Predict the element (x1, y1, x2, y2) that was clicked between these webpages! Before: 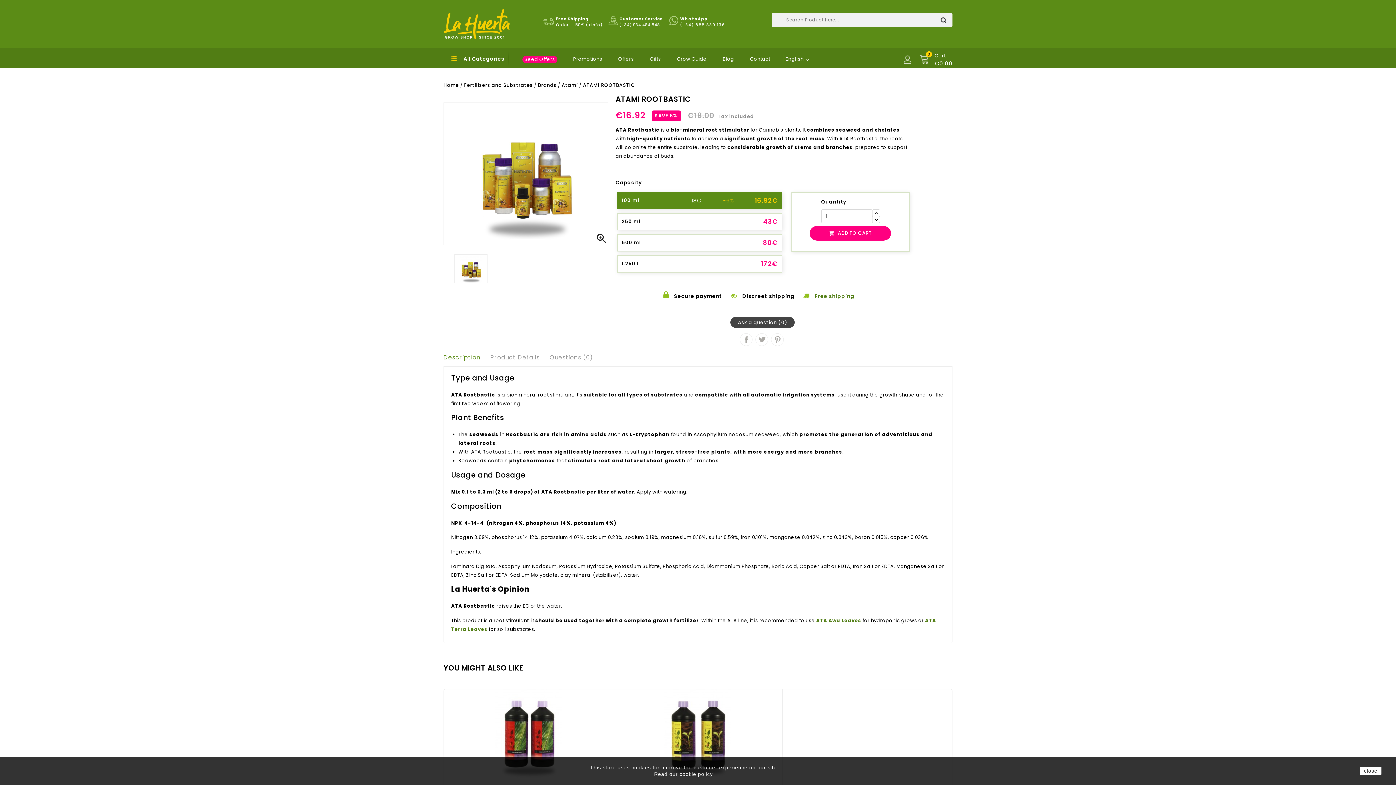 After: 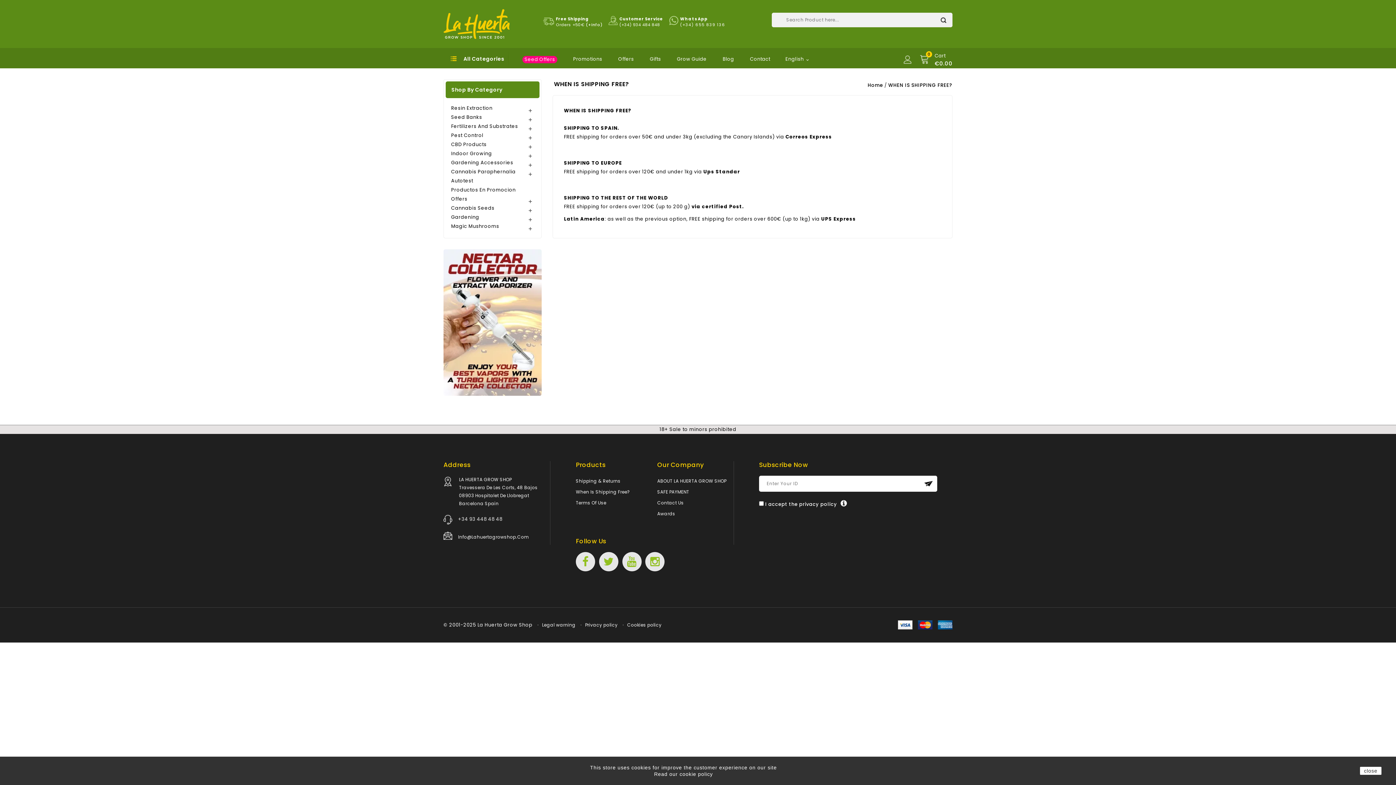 Action: label: Free Shipping
Orders +50€ (+Info) bbox: (556, 16, 602, 27)